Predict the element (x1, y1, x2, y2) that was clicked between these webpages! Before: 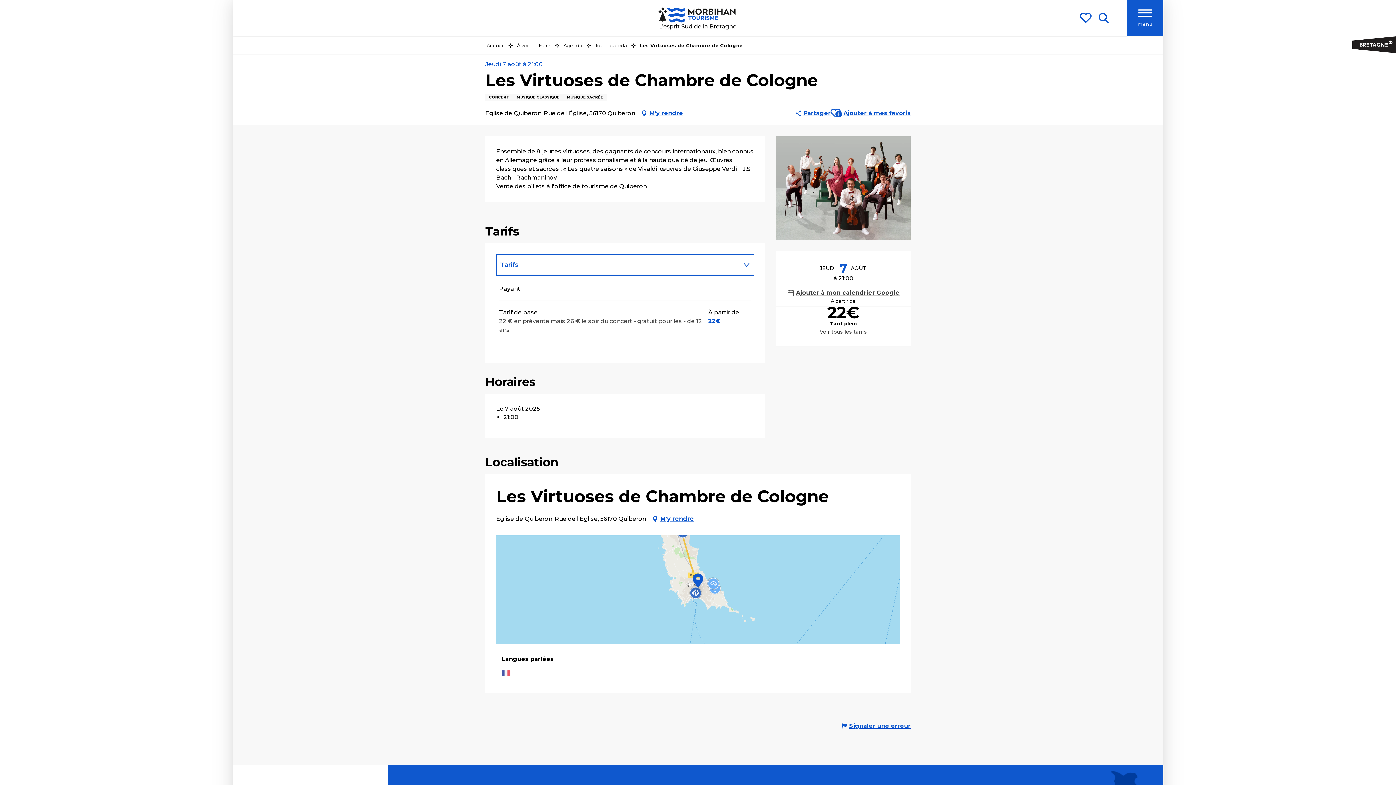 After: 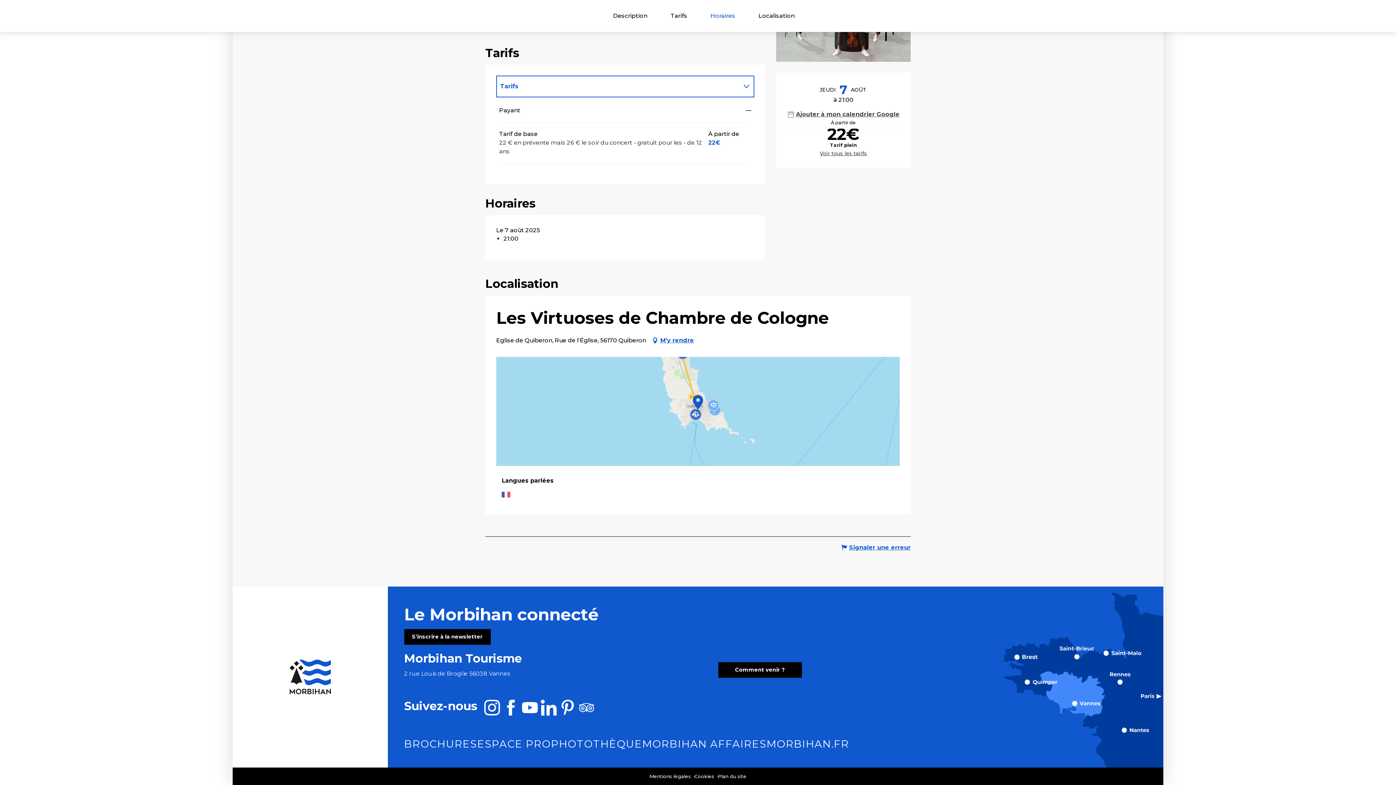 Action: label: Voir tous les tarifs bbox: (820, 328, 867, 335)